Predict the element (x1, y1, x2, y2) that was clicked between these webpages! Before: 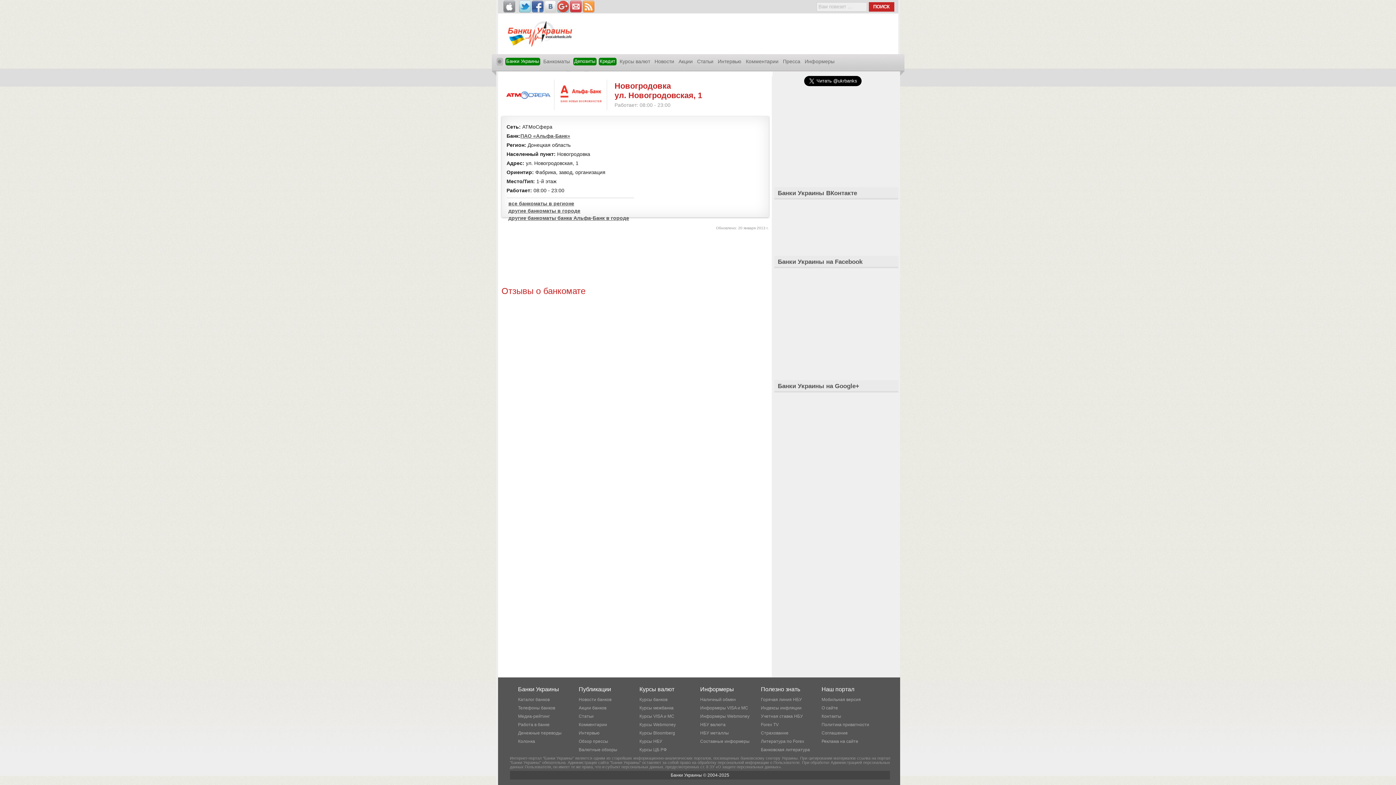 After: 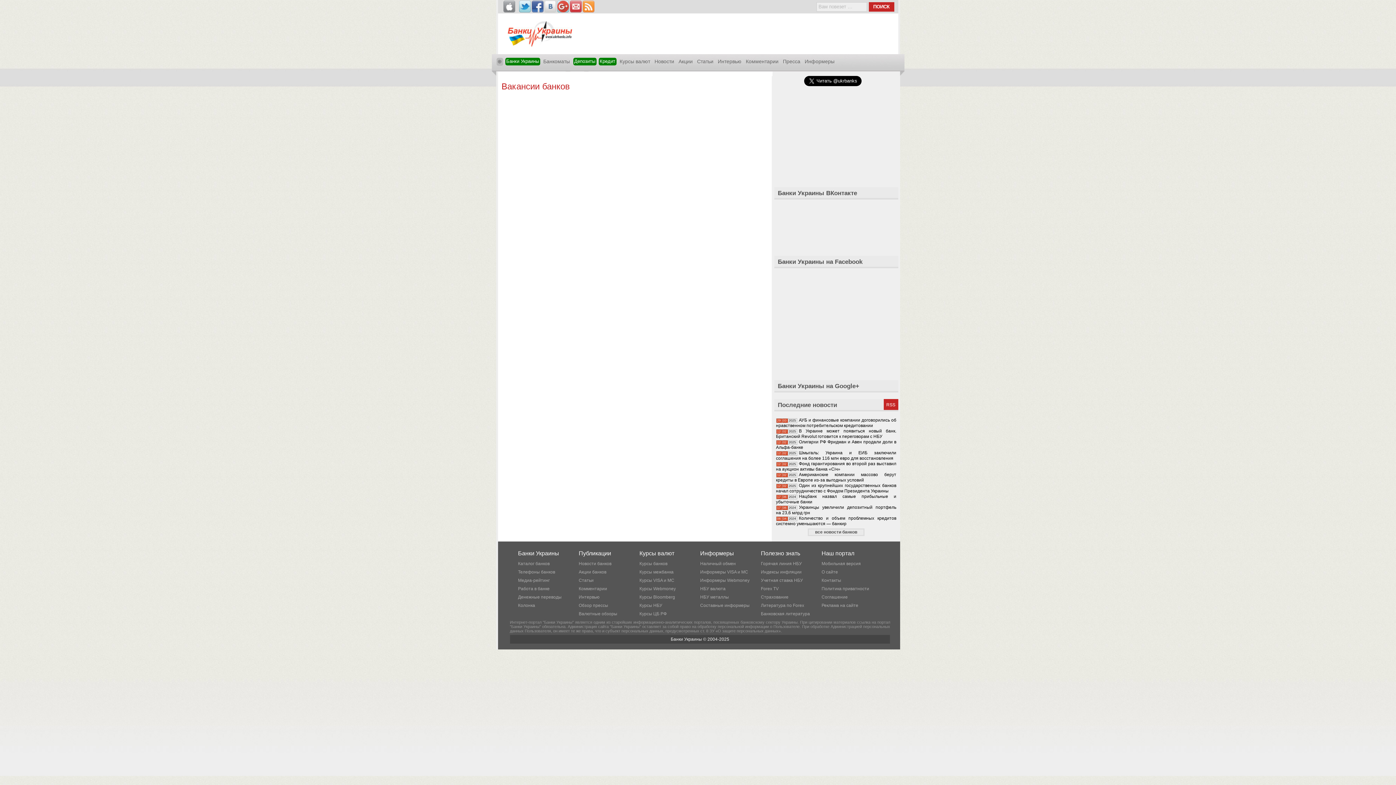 Action: bbox: (518, 722, 549, 727) label: Работа в банке